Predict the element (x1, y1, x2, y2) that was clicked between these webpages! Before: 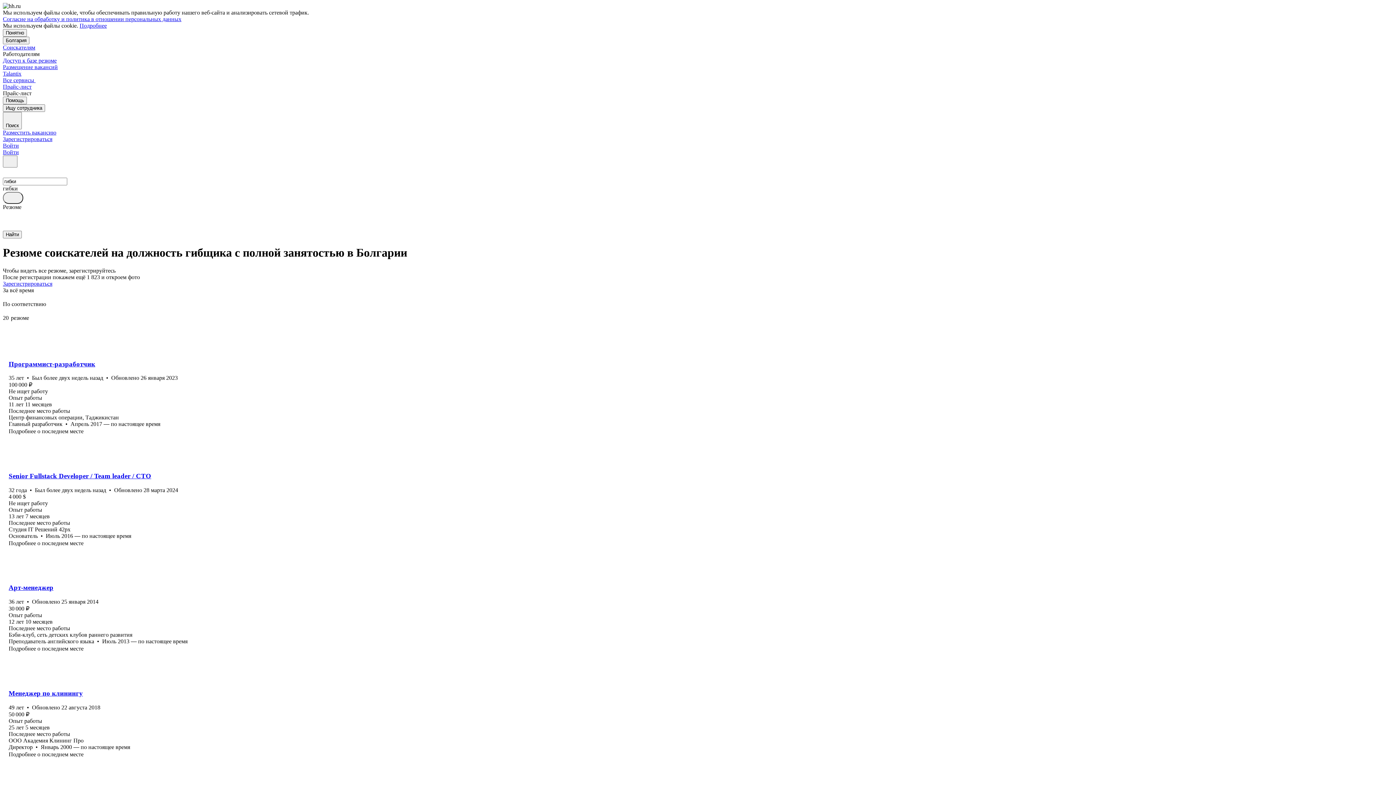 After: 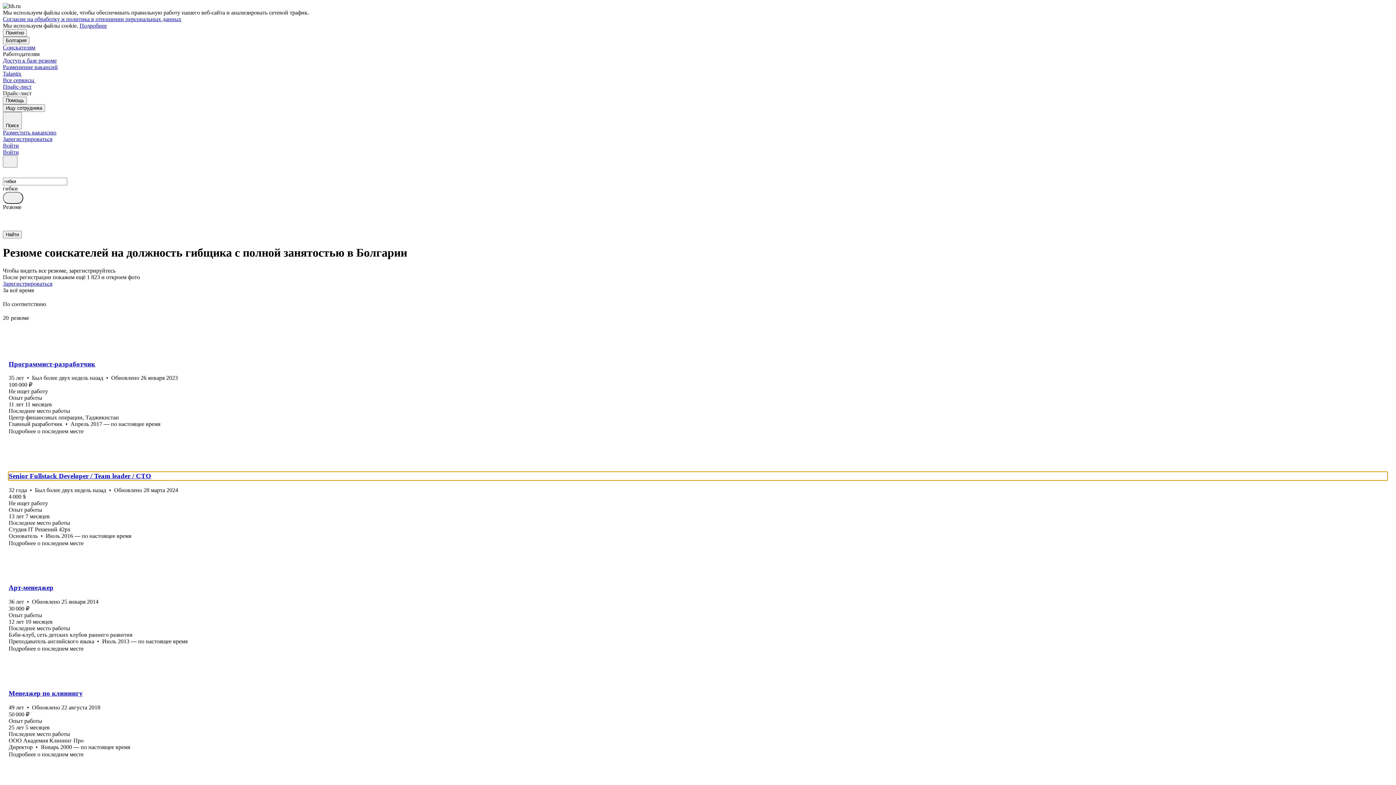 Action: label: Senior Fullstack Developer / Team leader / CTO bbox: (8, 472, 1387, 480)